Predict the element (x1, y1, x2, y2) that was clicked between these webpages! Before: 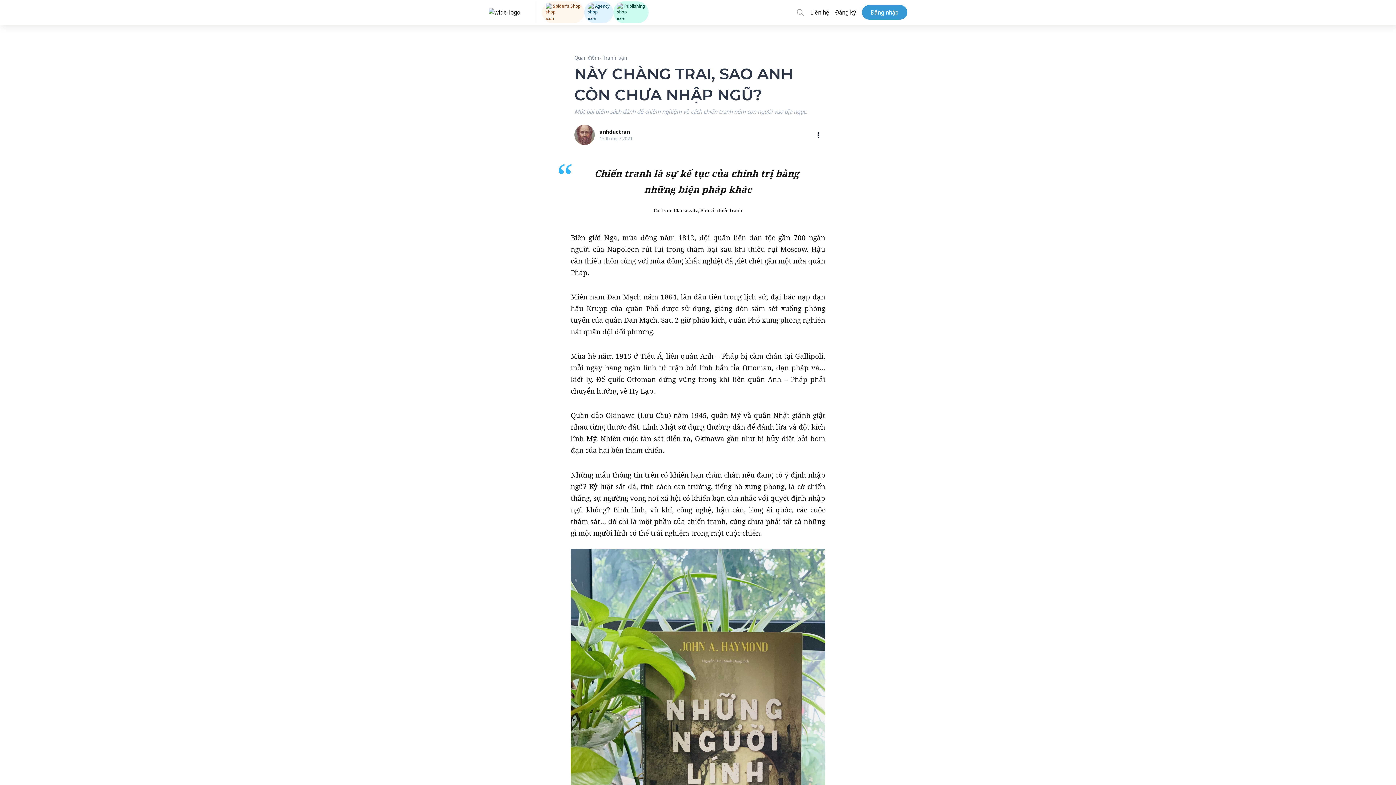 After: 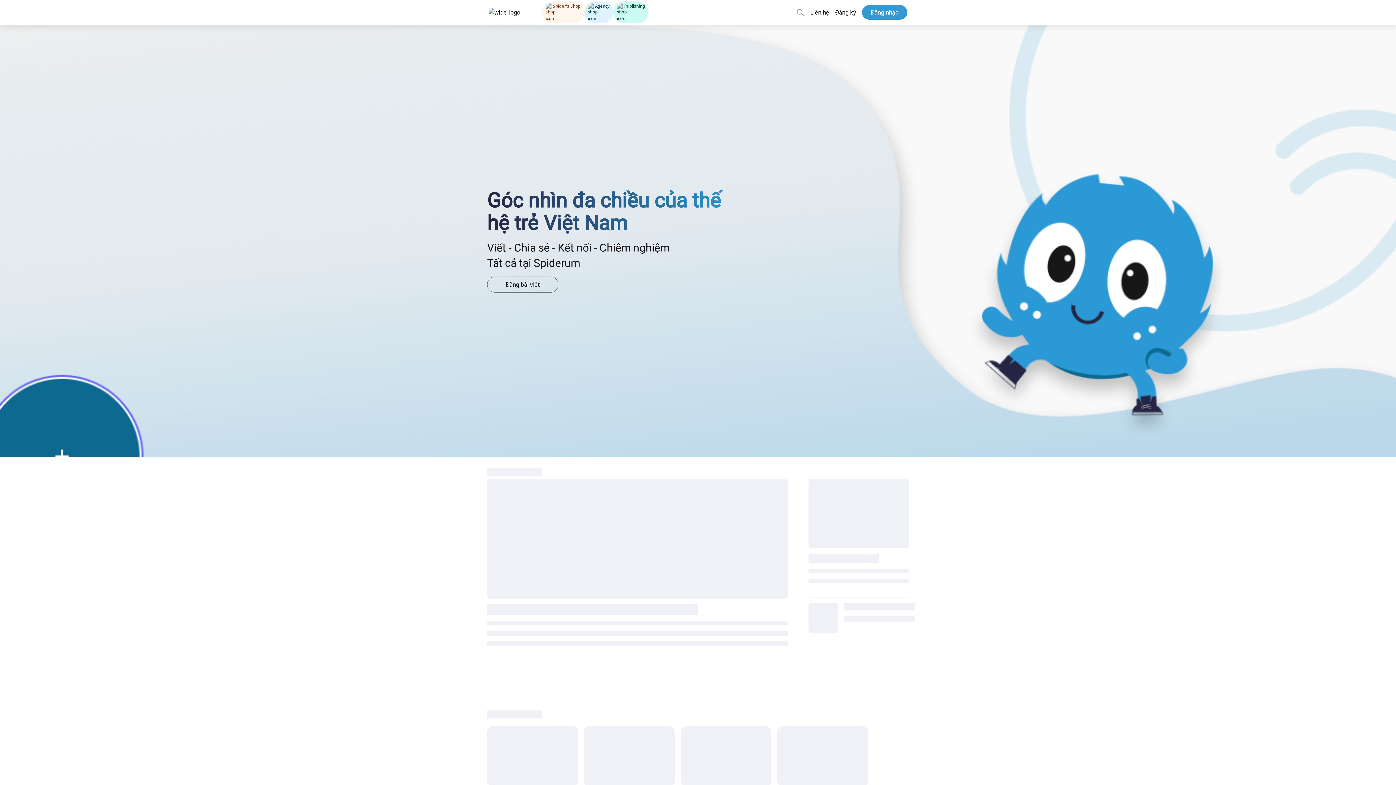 Action: bbox: (488, 3, 528, 21)